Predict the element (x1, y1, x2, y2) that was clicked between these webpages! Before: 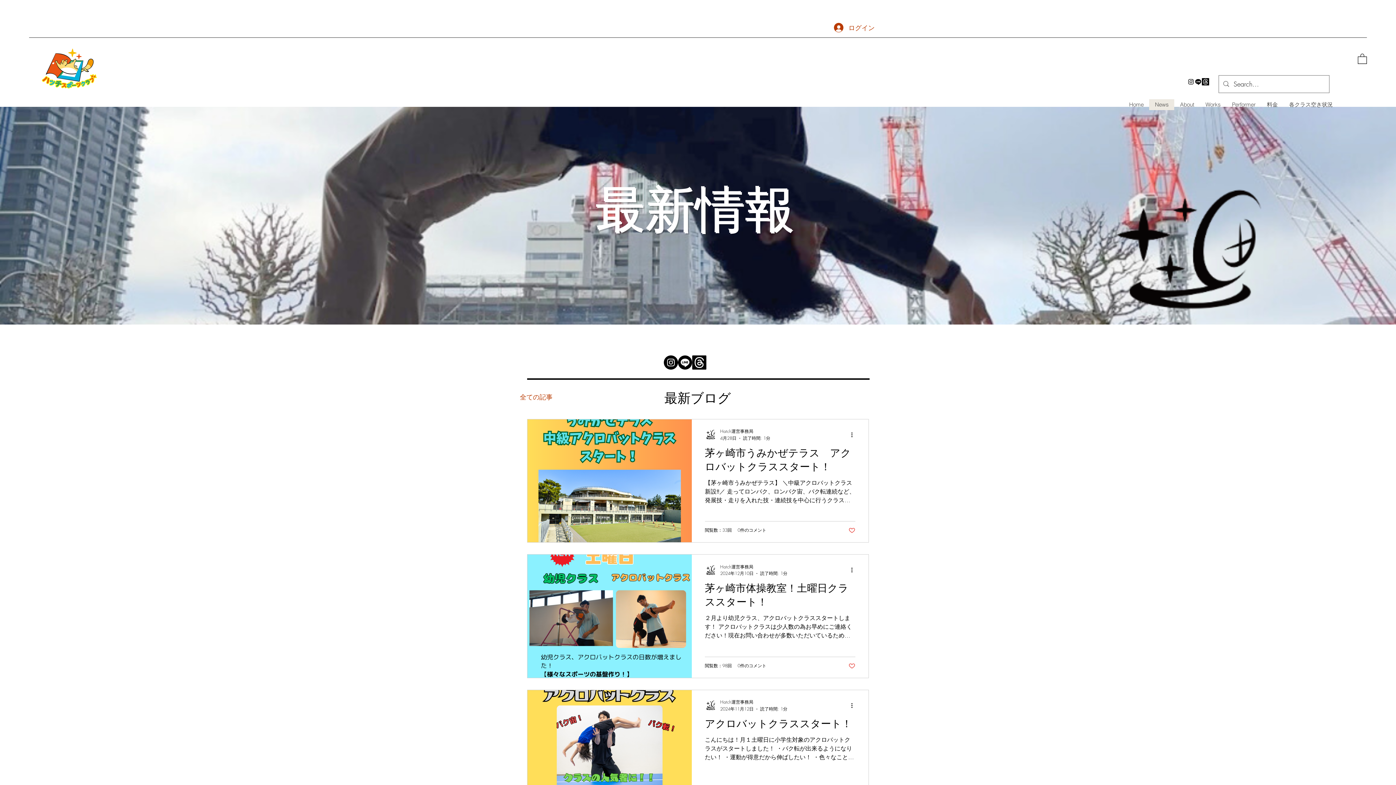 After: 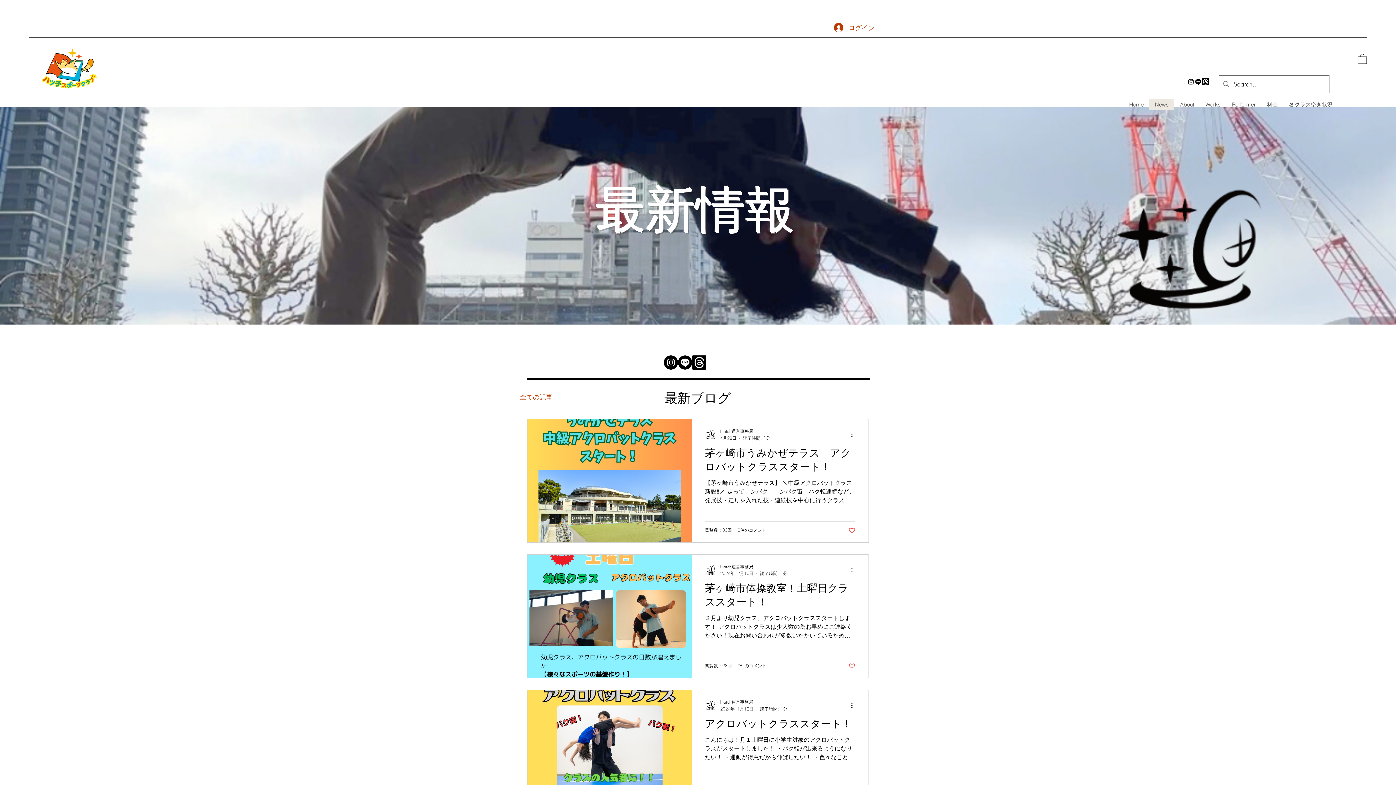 Action: bbox: (1187, 78, 1194, 85) label: Instagram